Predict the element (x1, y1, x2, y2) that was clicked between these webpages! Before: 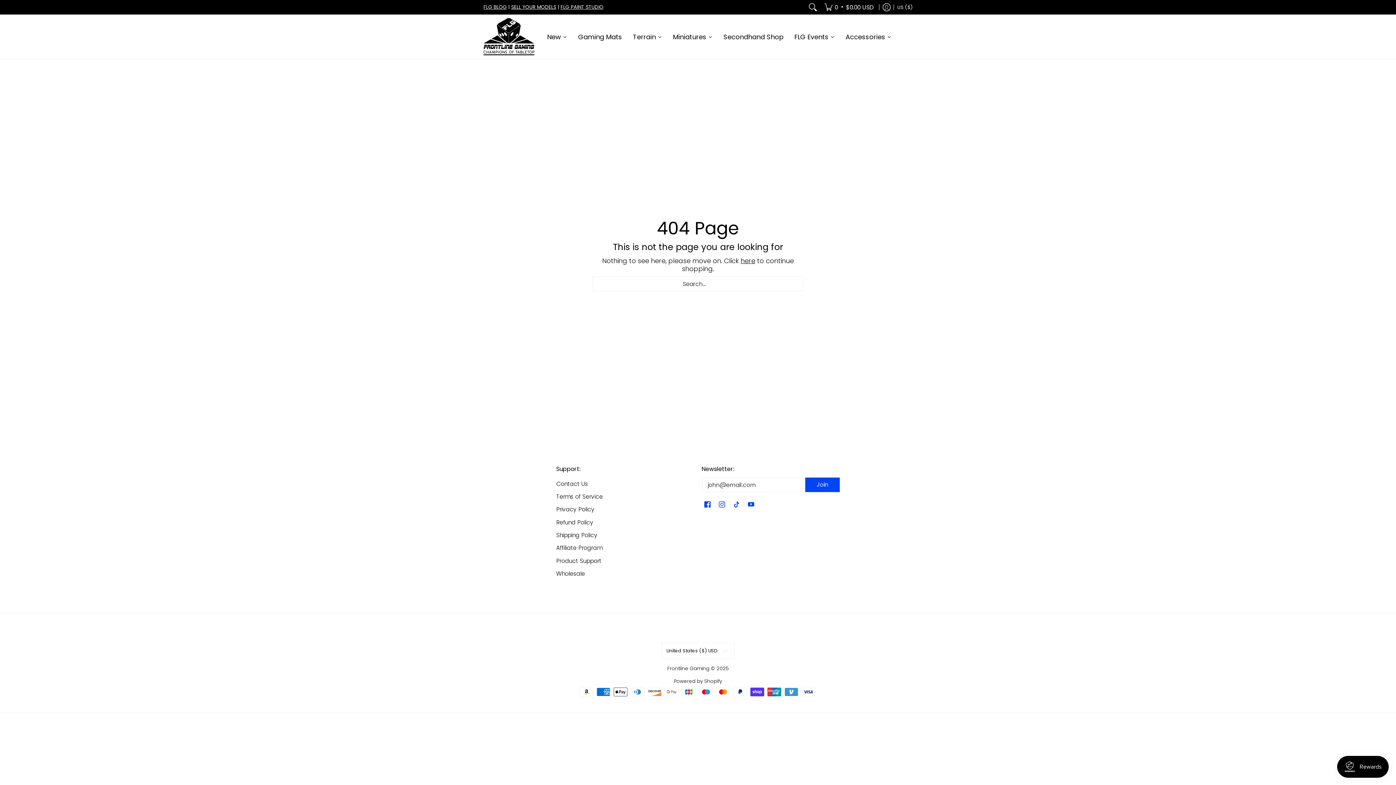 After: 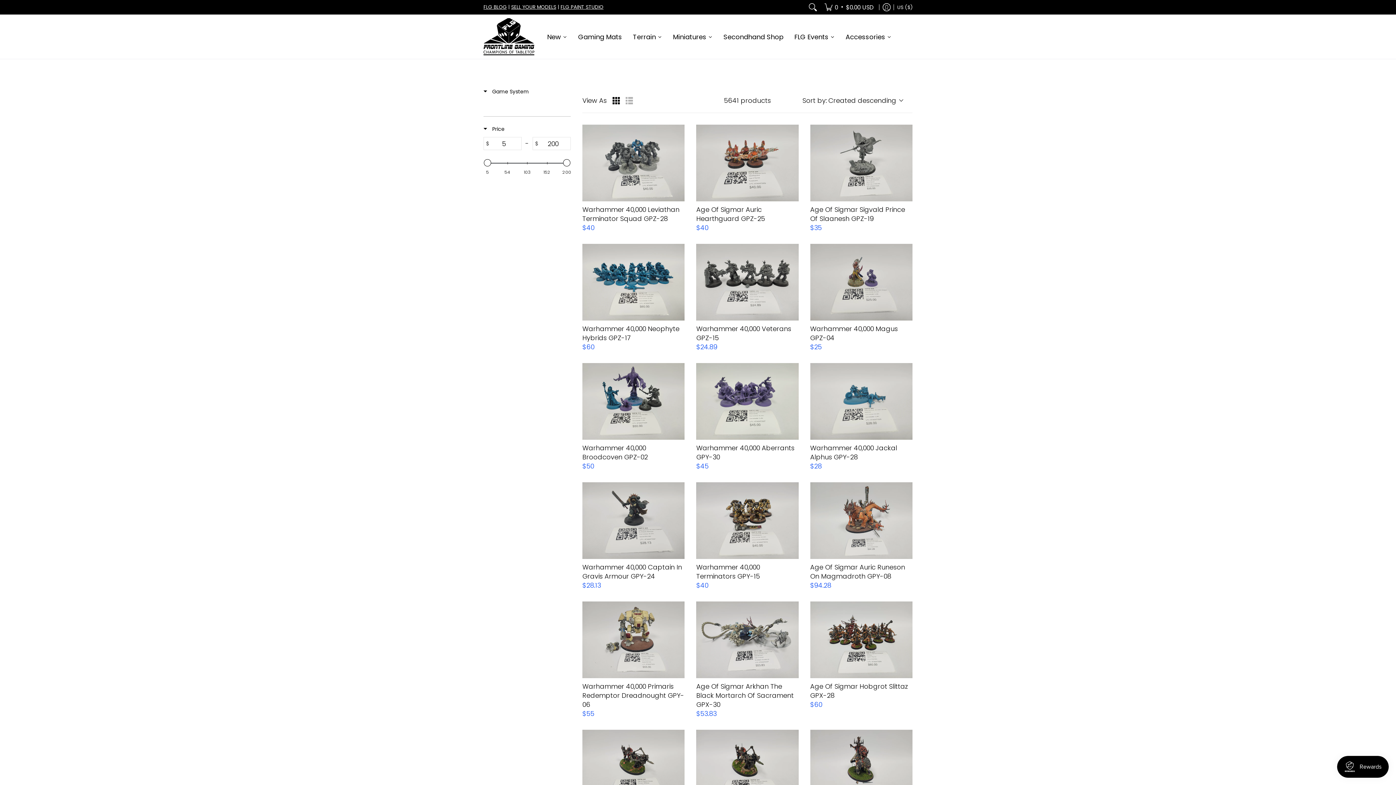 Action: label: Secondhand Shop bbox: (718, 14, 789, 58)